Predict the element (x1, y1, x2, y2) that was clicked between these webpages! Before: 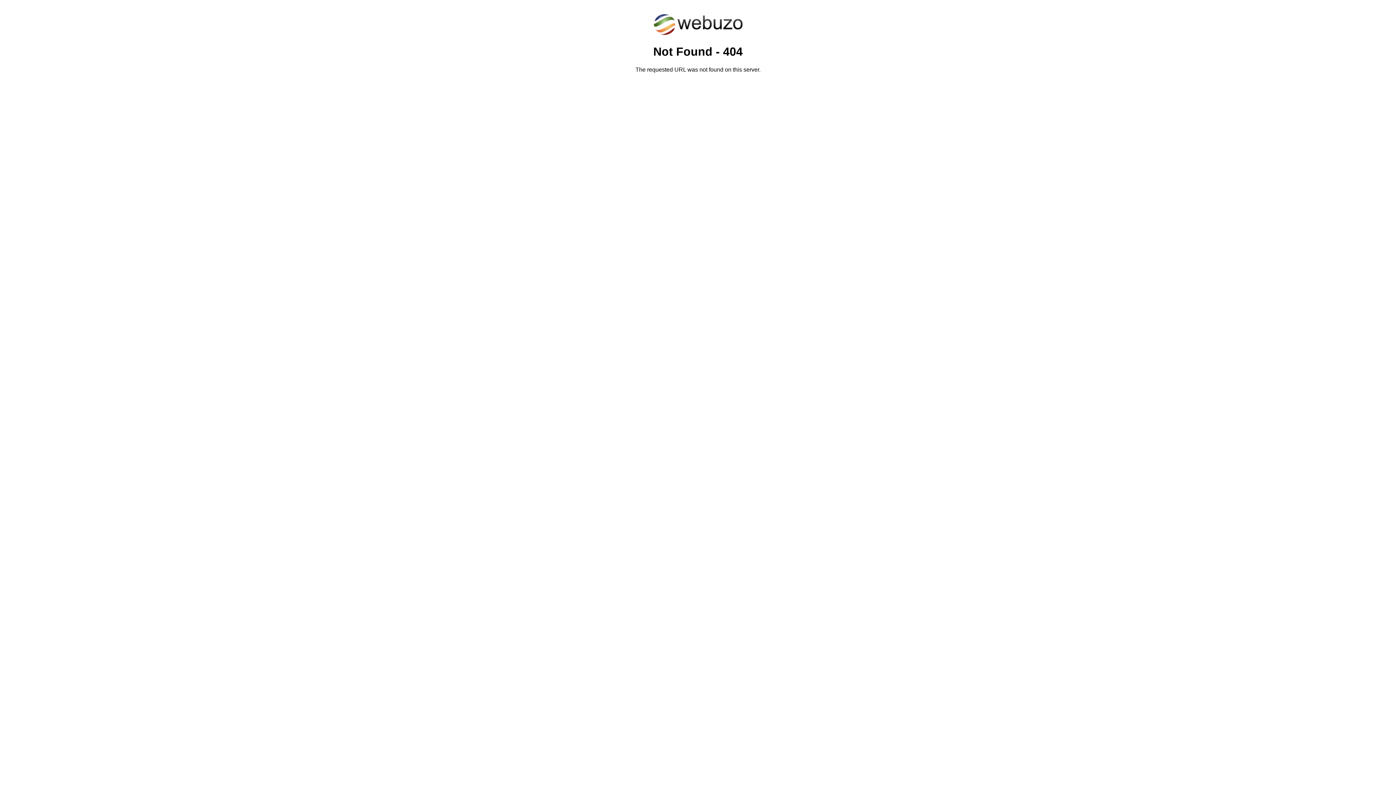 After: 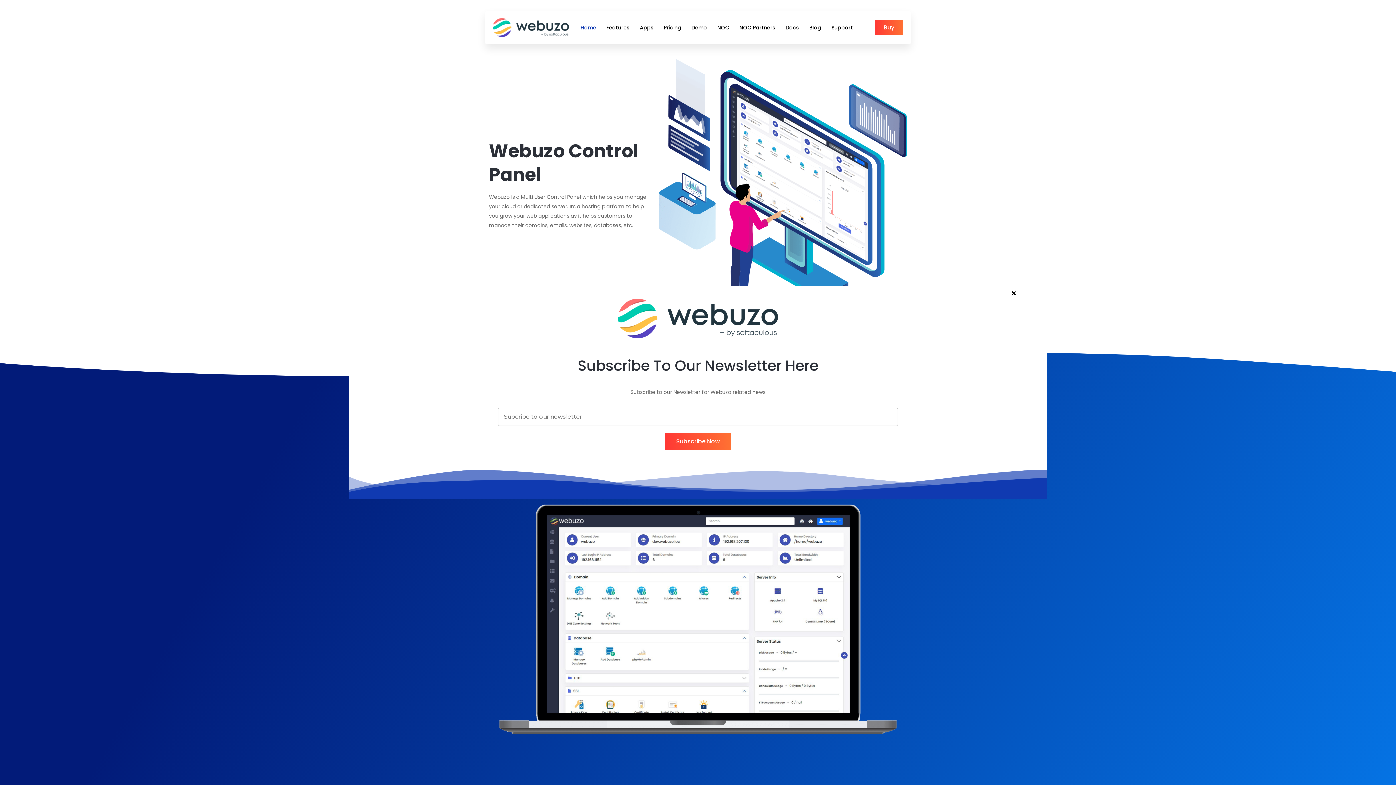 Action: bbox: (652, 30, 743, 37)